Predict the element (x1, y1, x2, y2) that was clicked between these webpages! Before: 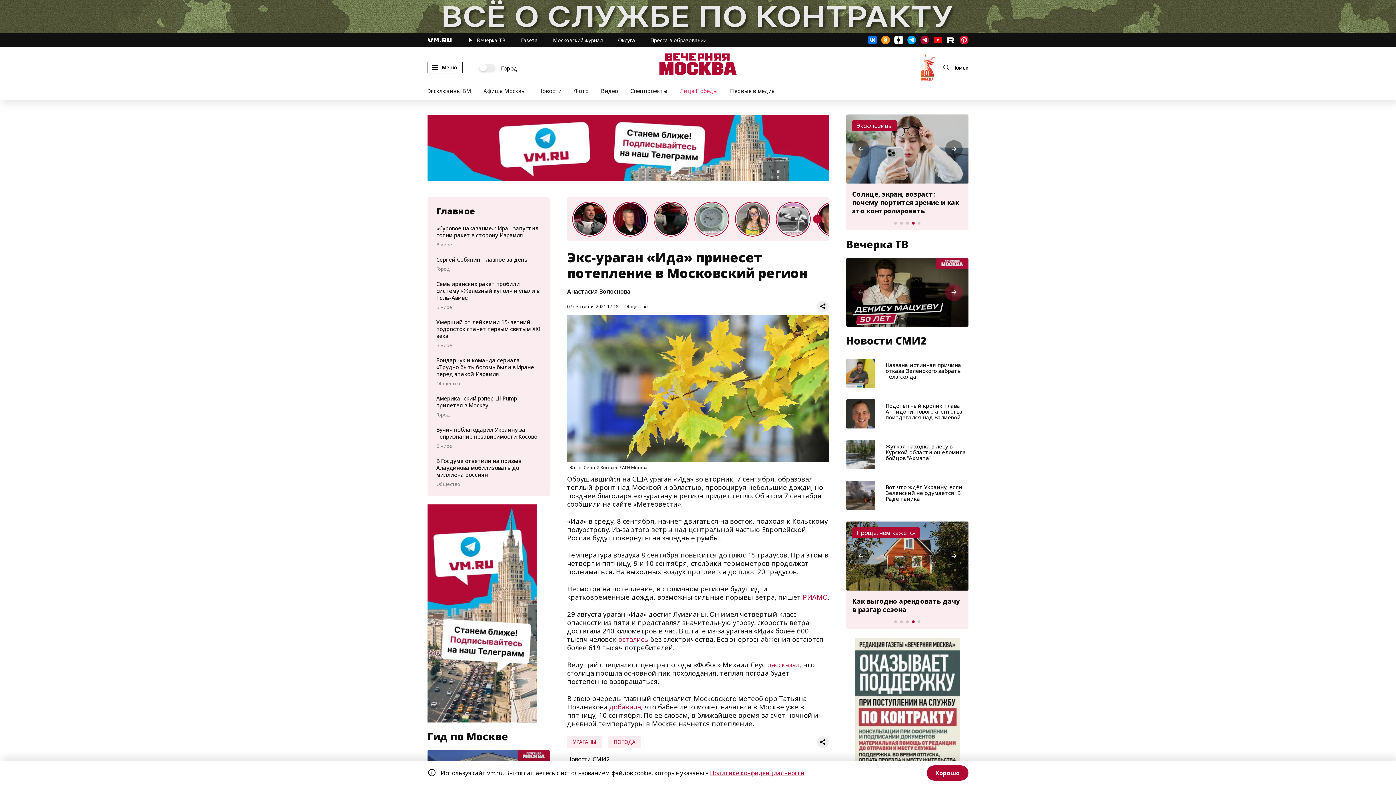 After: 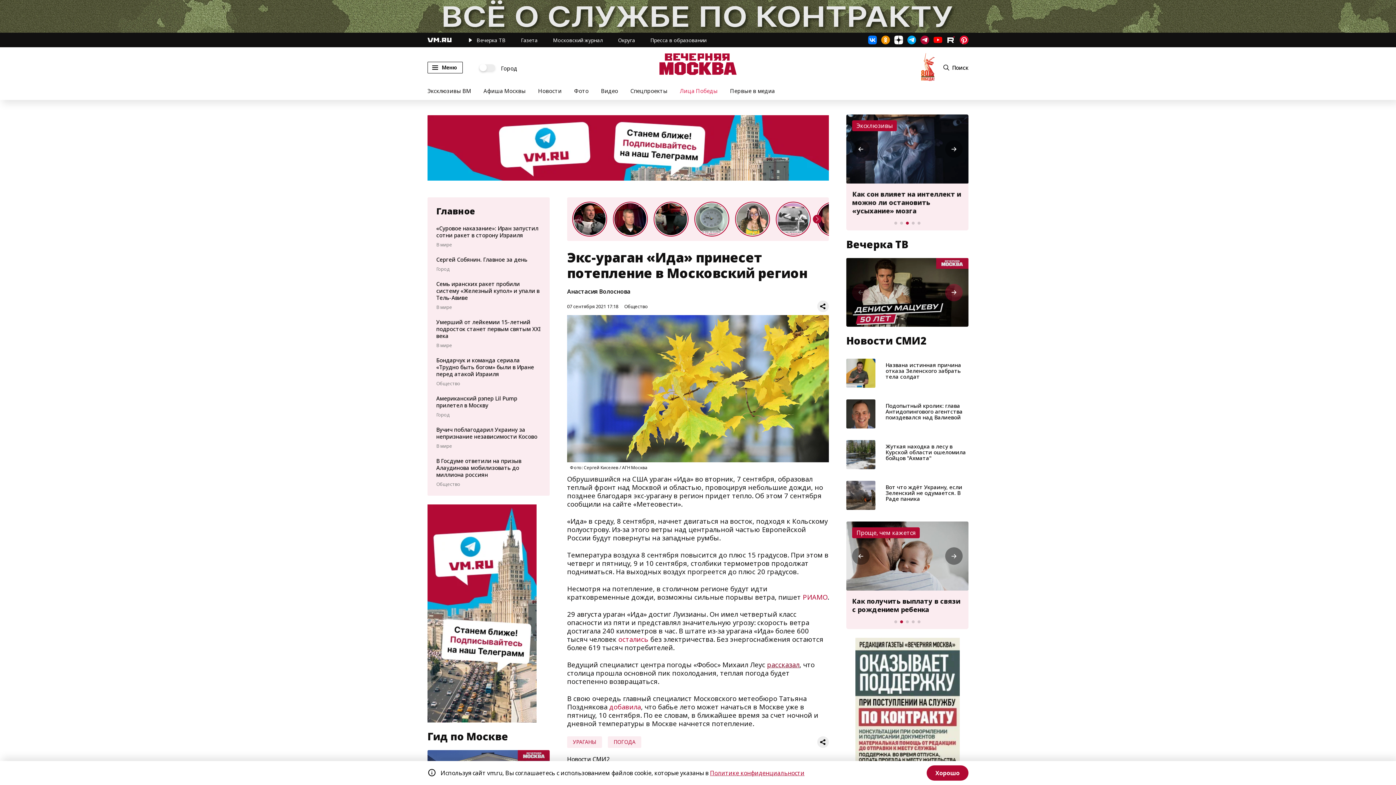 Action: bbox: (767, 660, 799, 669) label: рассказал